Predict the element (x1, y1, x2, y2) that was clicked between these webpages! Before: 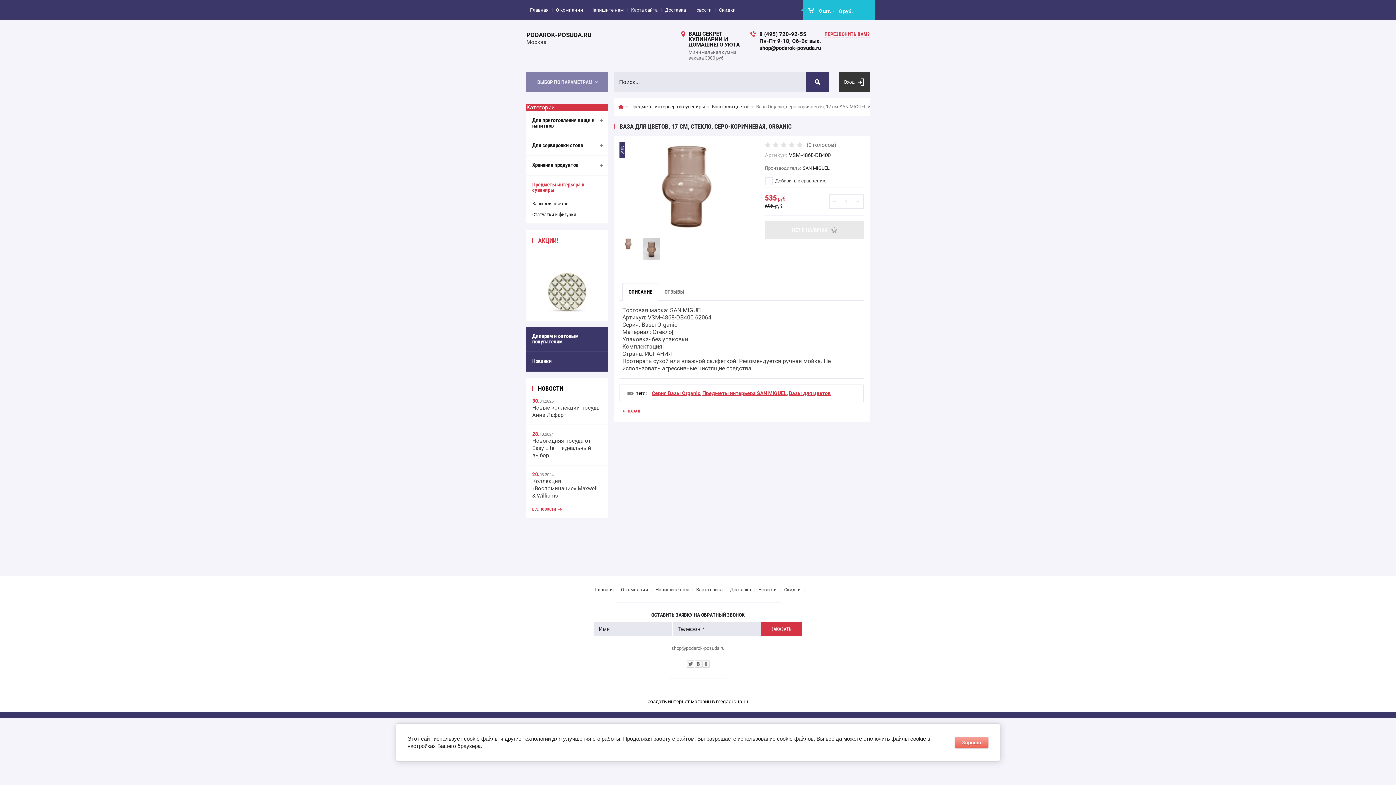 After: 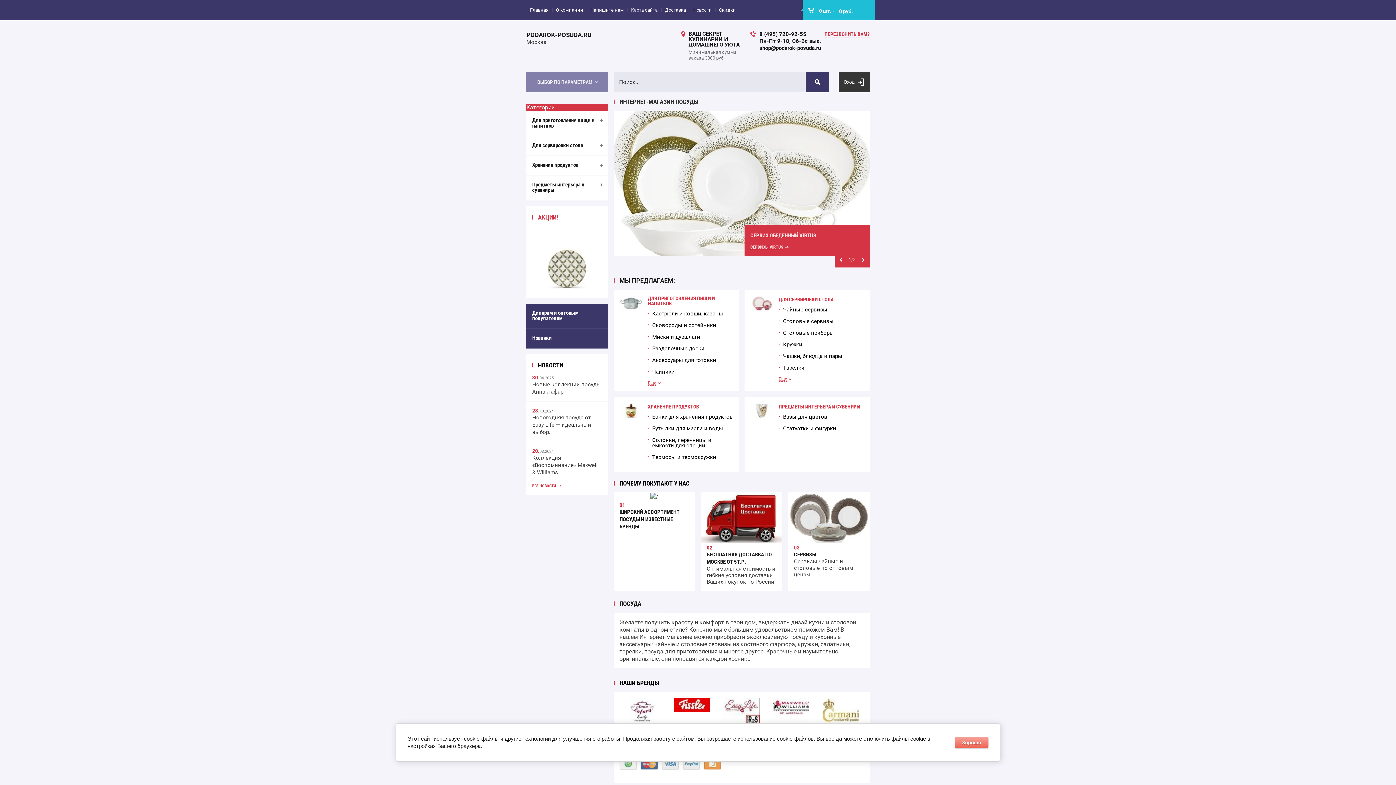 Action: label: PODAROK-POSUDA.RU bbox: (526, 31, 591, 38)